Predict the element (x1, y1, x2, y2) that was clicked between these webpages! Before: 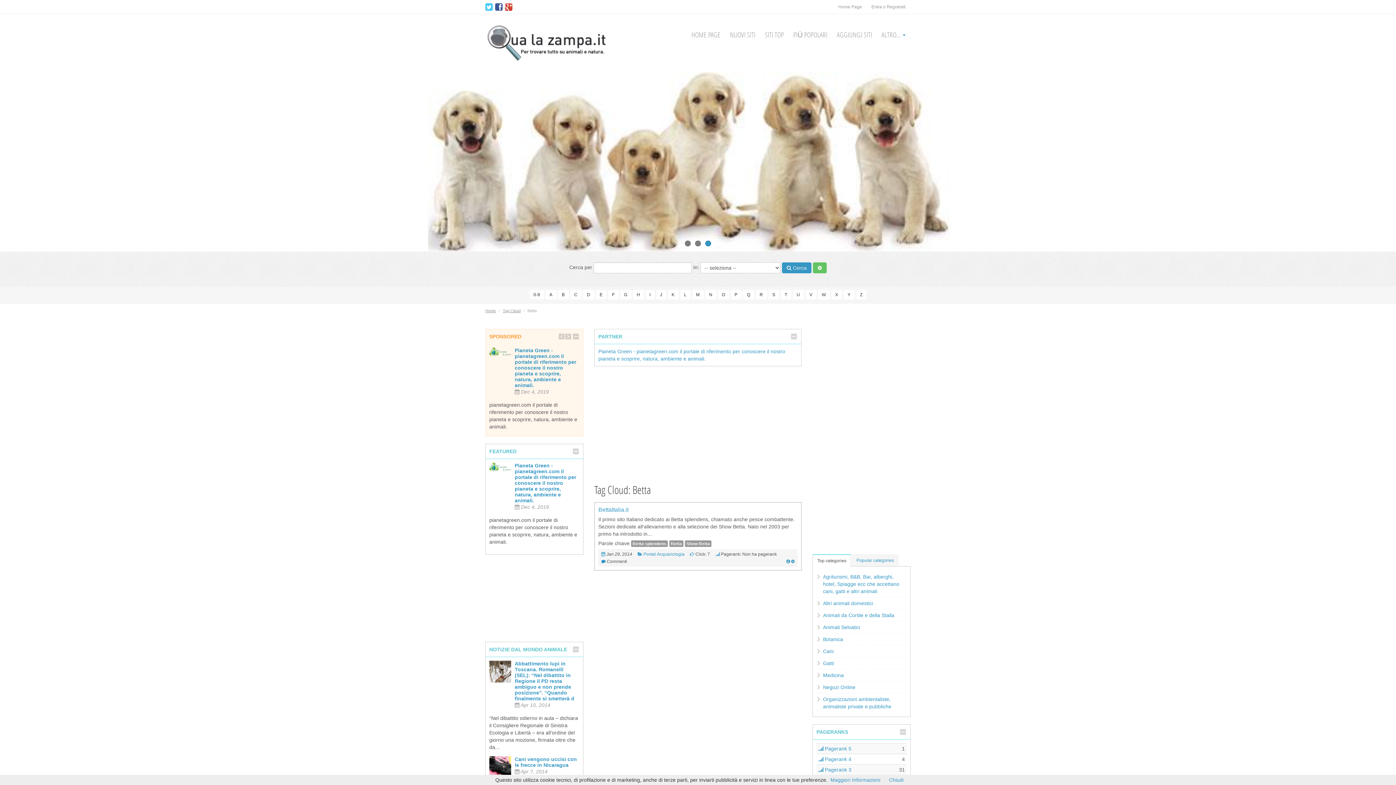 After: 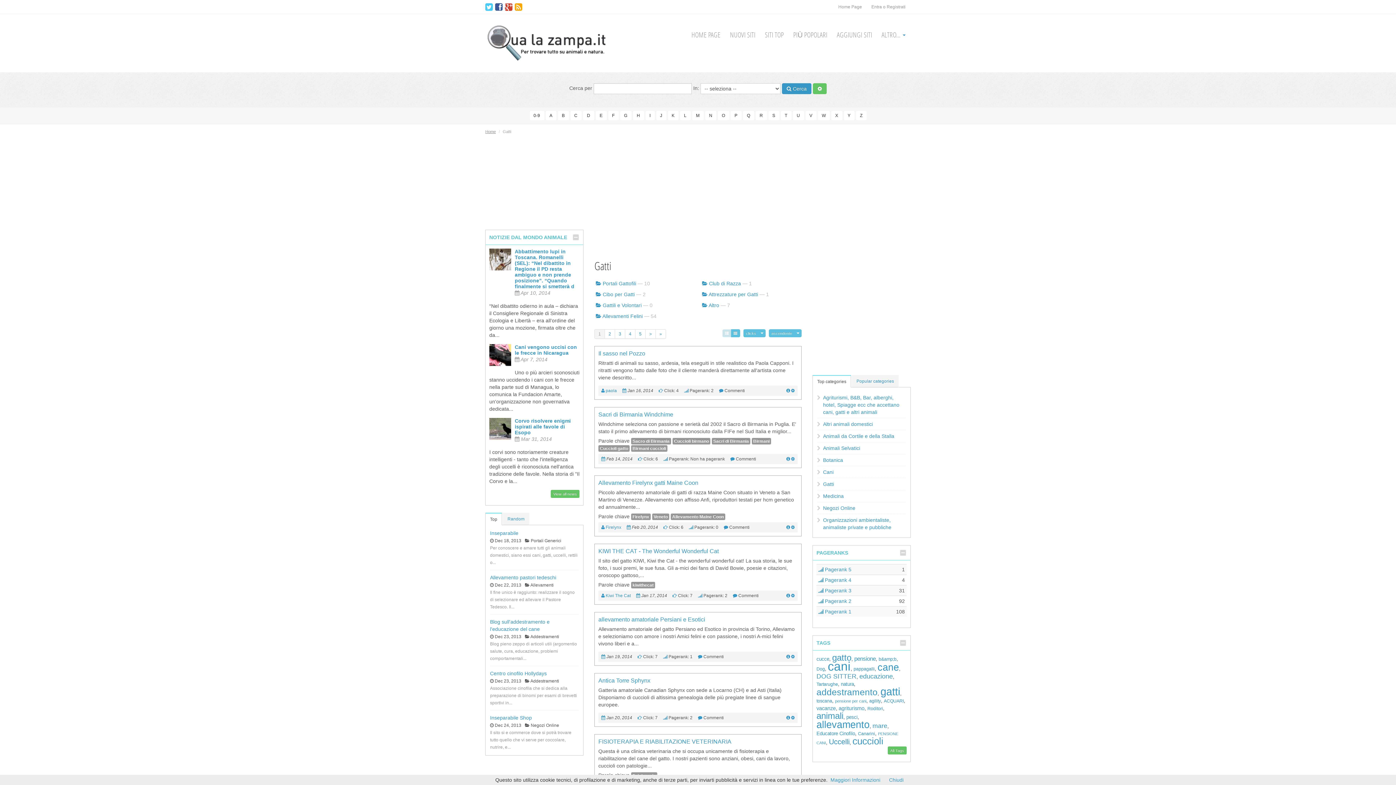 Action: label: Gatti bbox: (817, 659, 906, 667)